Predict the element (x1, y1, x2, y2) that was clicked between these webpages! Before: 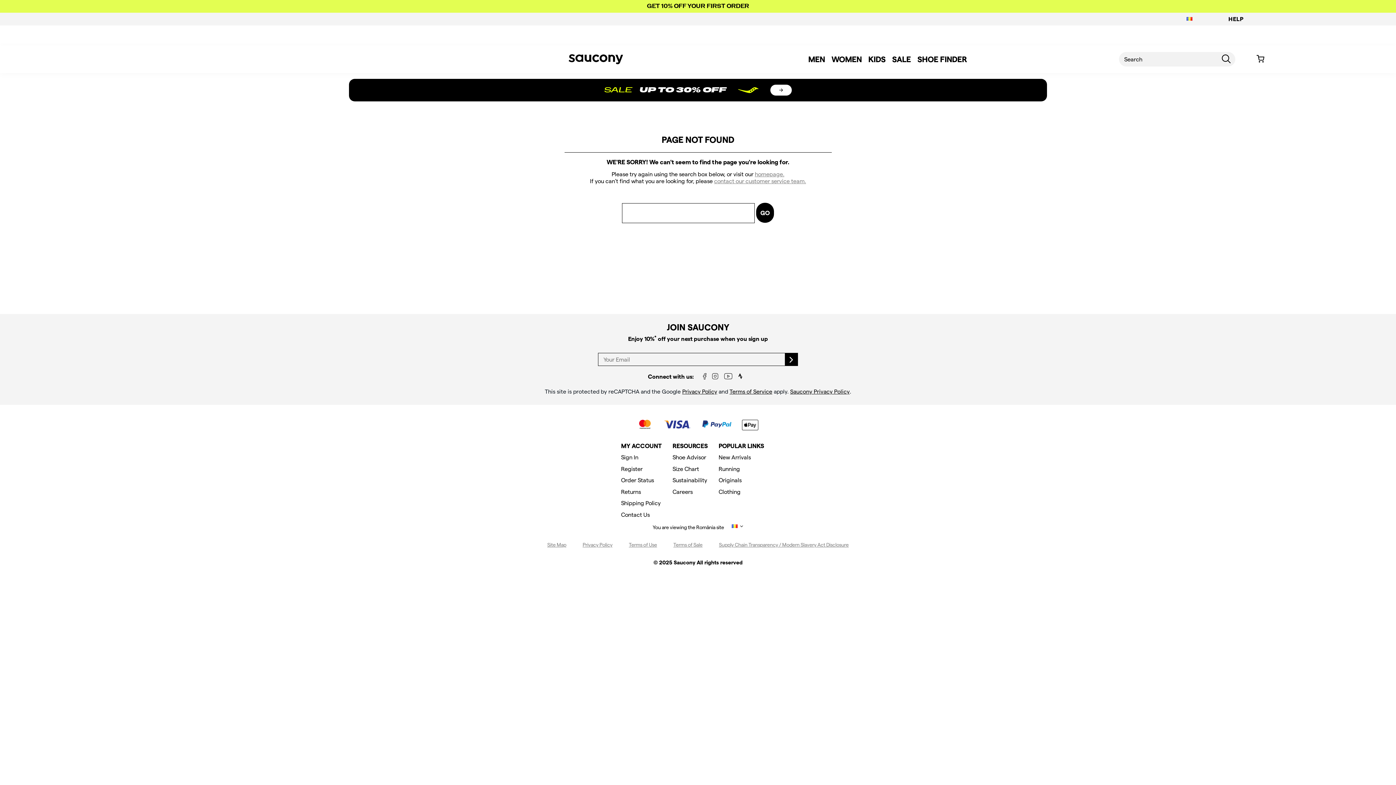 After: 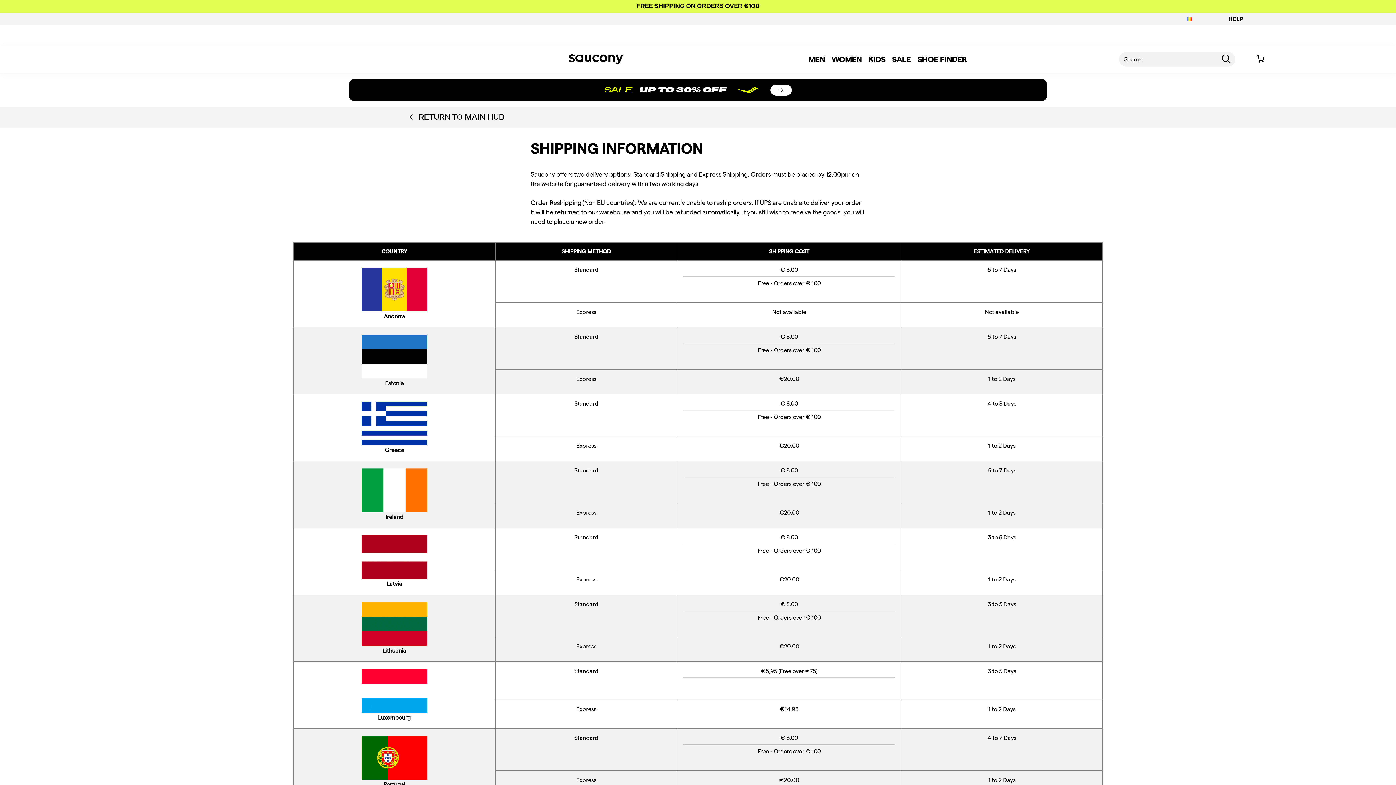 Action: bbox: (349, -2, 1047, 15) label: 2 / 3